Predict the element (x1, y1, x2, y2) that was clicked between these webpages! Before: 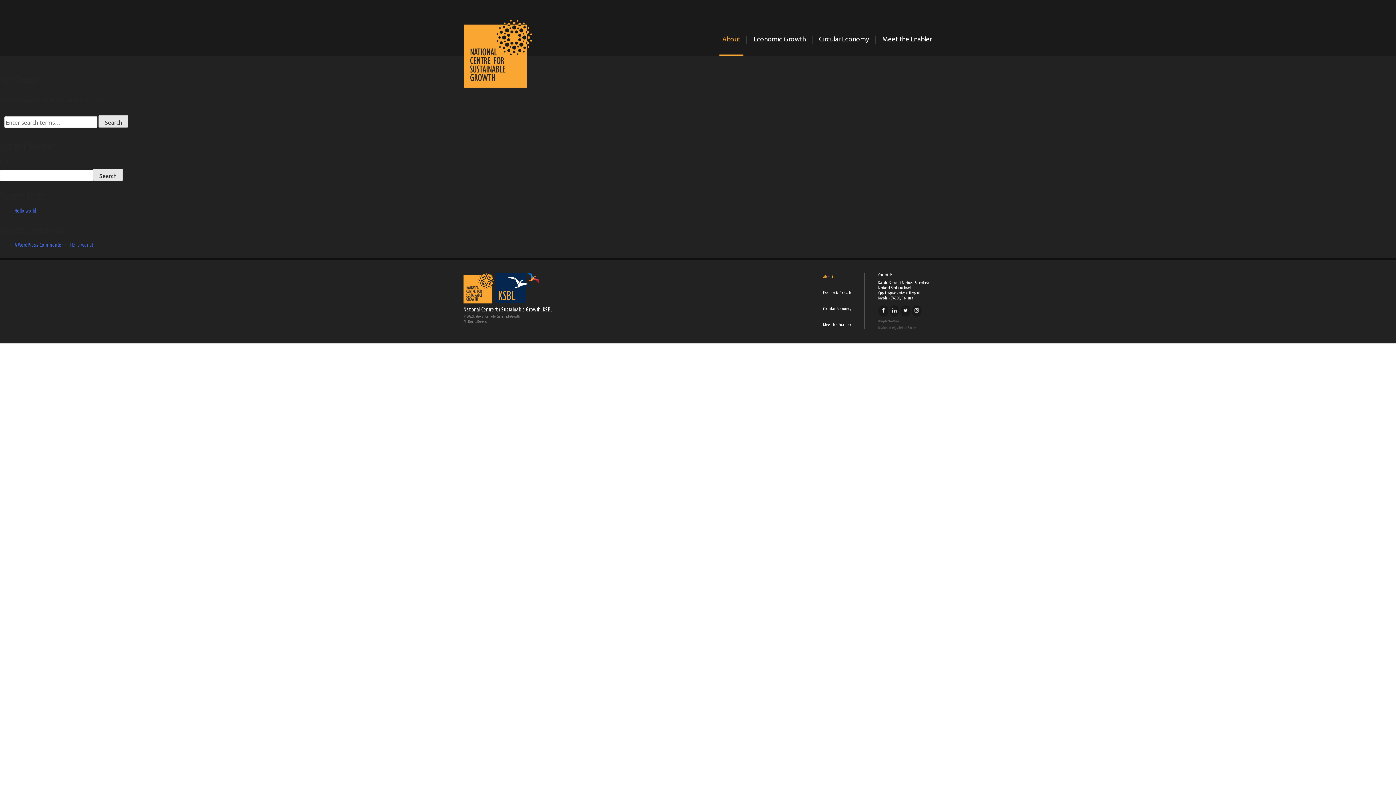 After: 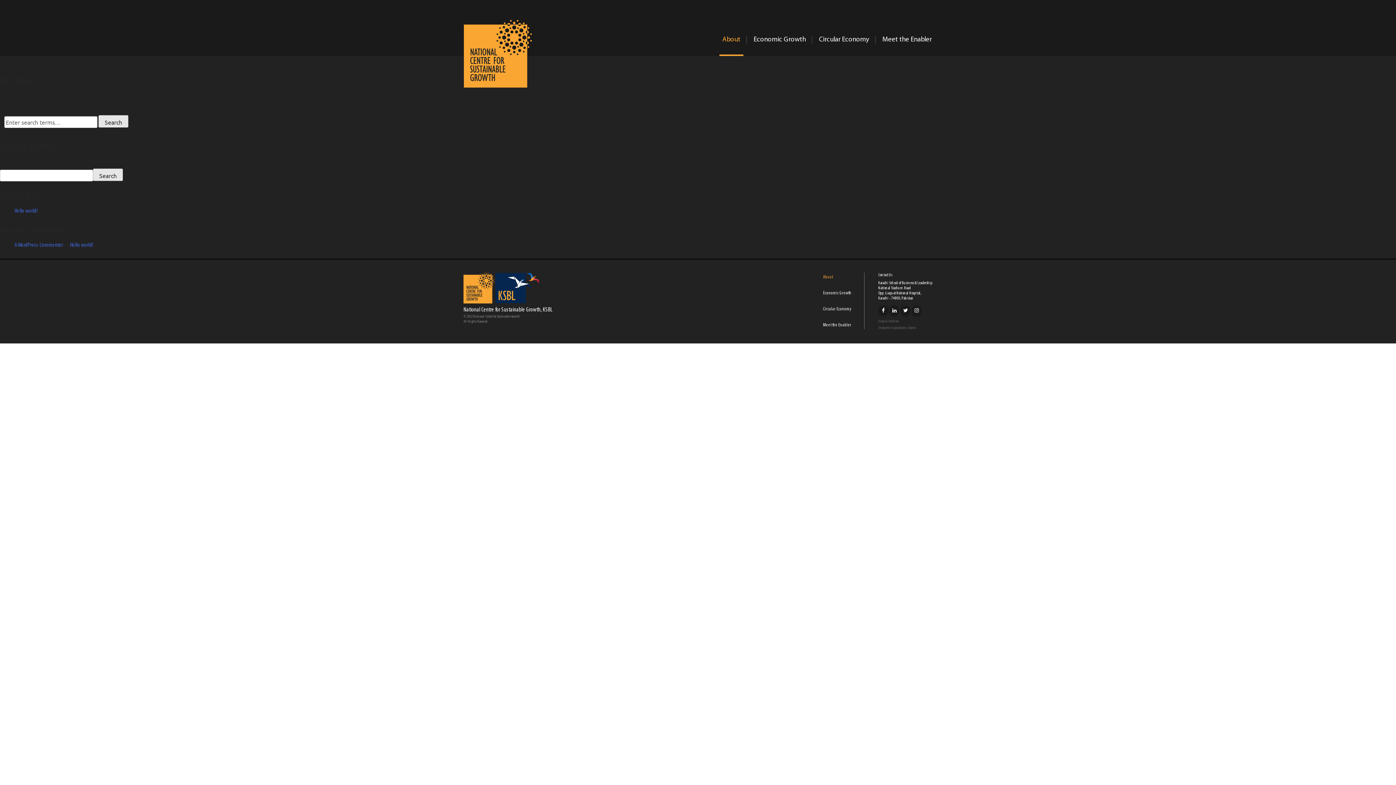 Action: bbox: (719, 32, 743, 56) label: About